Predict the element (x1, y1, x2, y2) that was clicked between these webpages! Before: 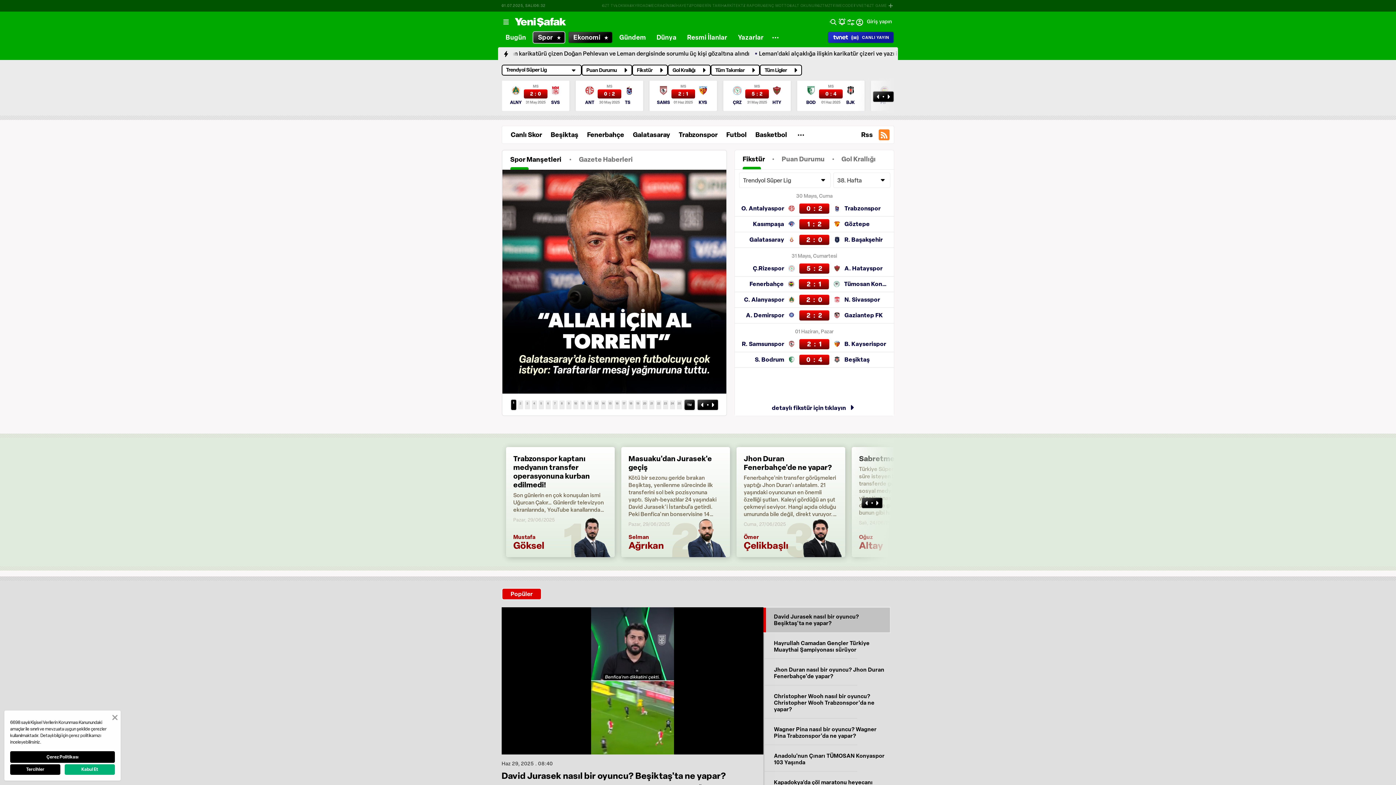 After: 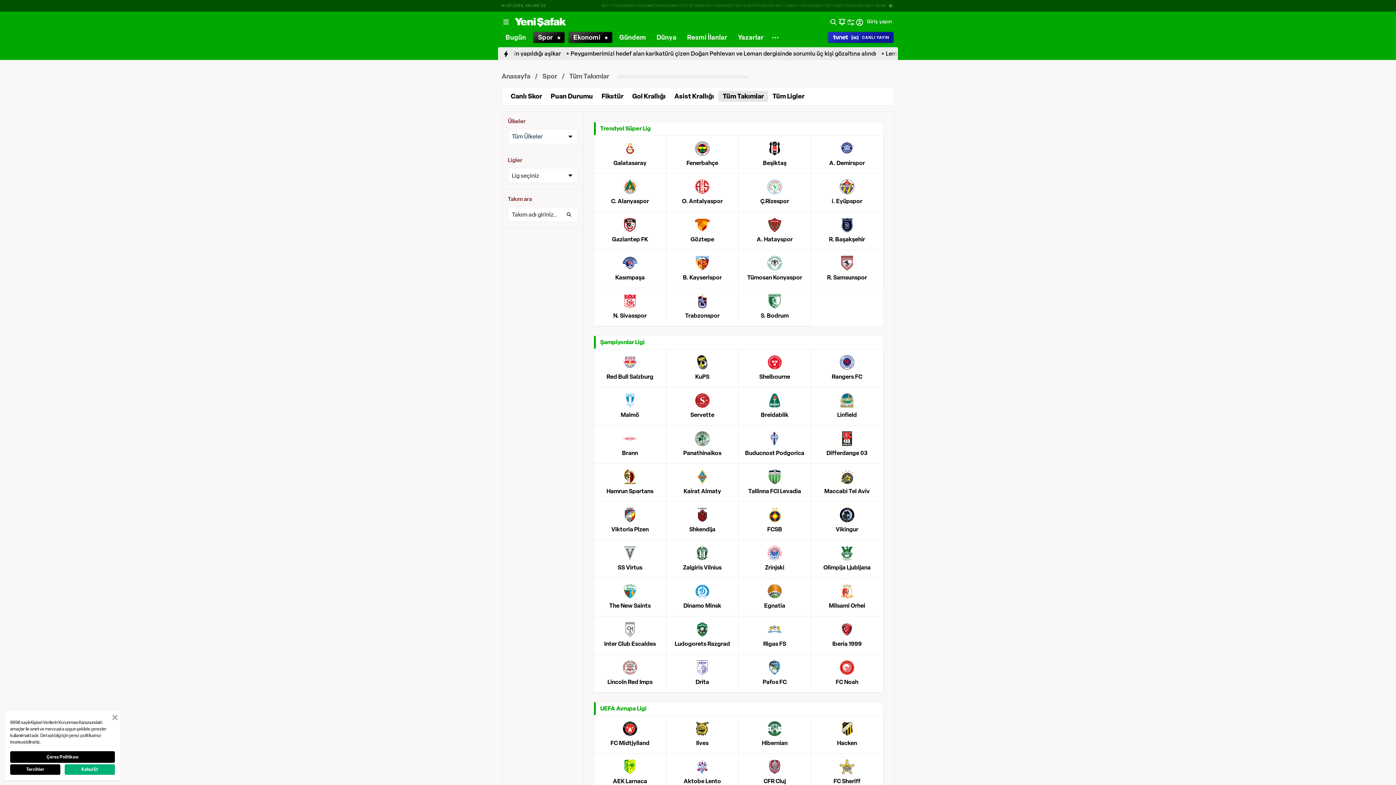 Action: bbox: (710, 64, 760, 75) label: Tüm Takımlar